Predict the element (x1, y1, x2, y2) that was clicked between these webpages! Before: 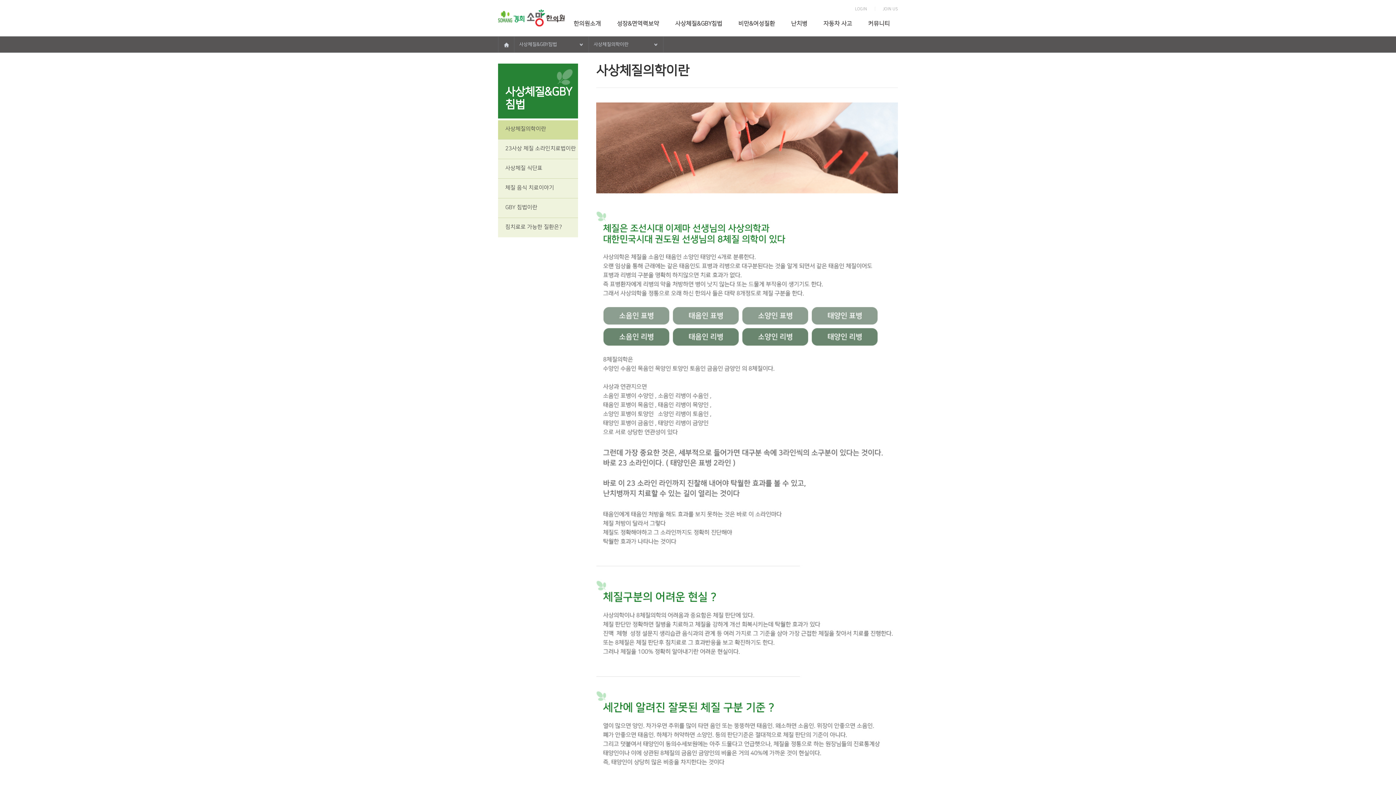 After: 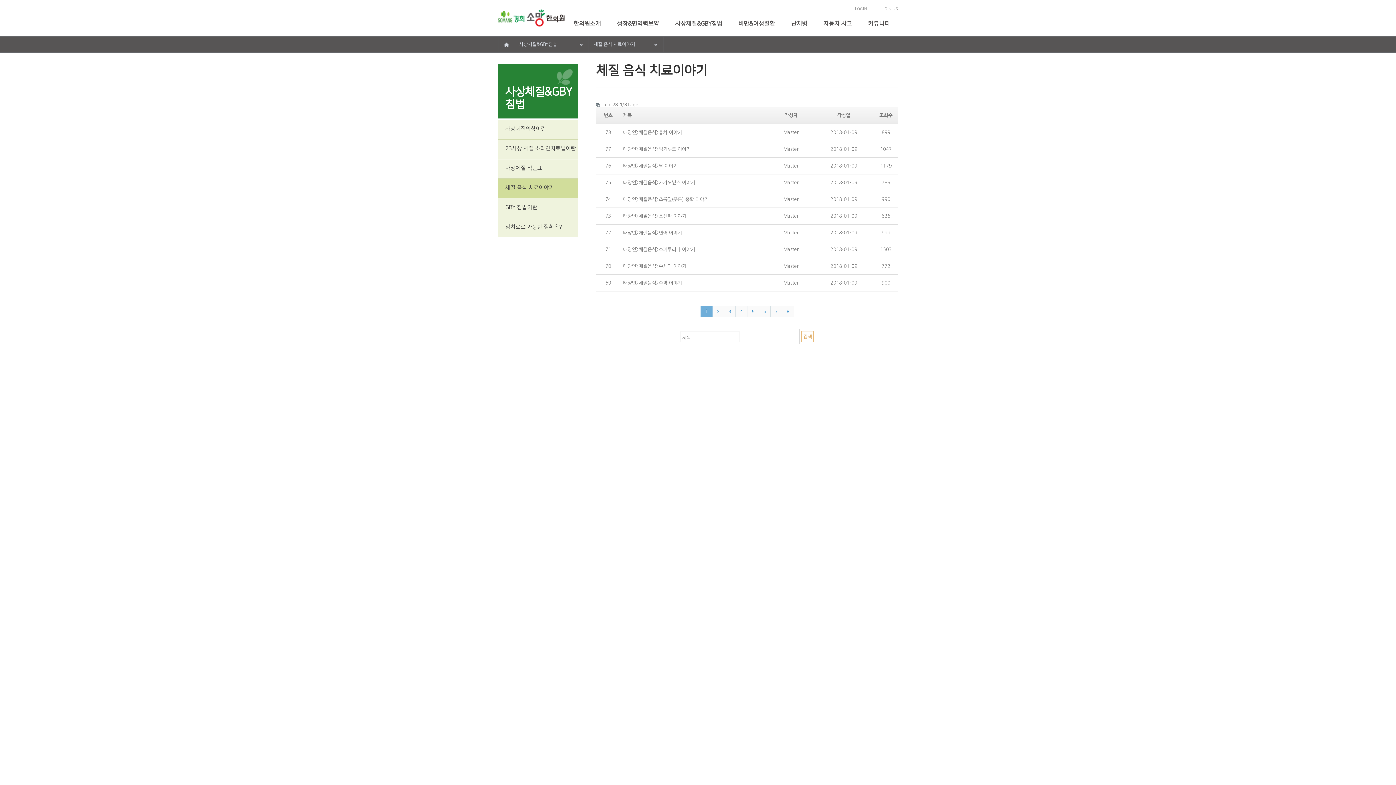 Action: bbox: (498, 179, 578, 198) label: 체질 음식 치료이야기